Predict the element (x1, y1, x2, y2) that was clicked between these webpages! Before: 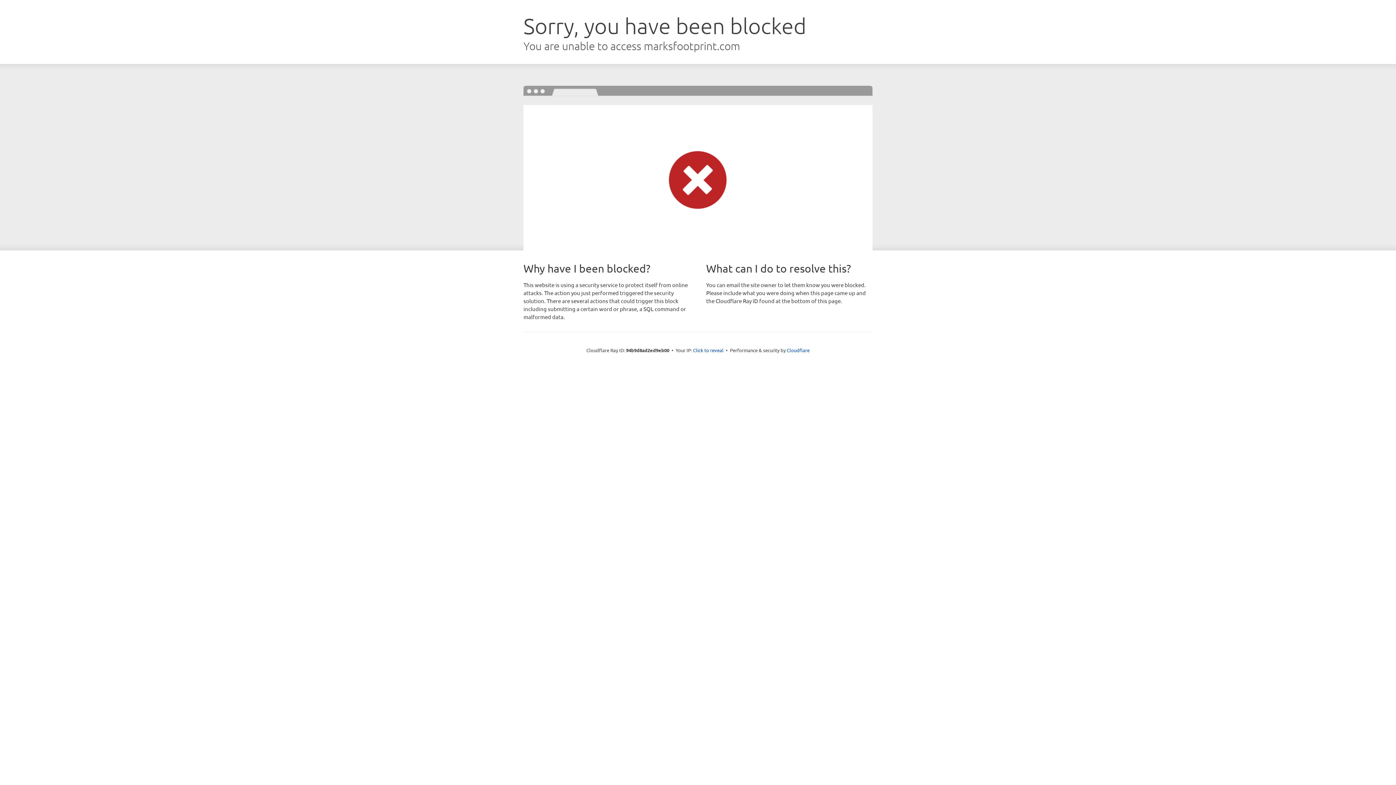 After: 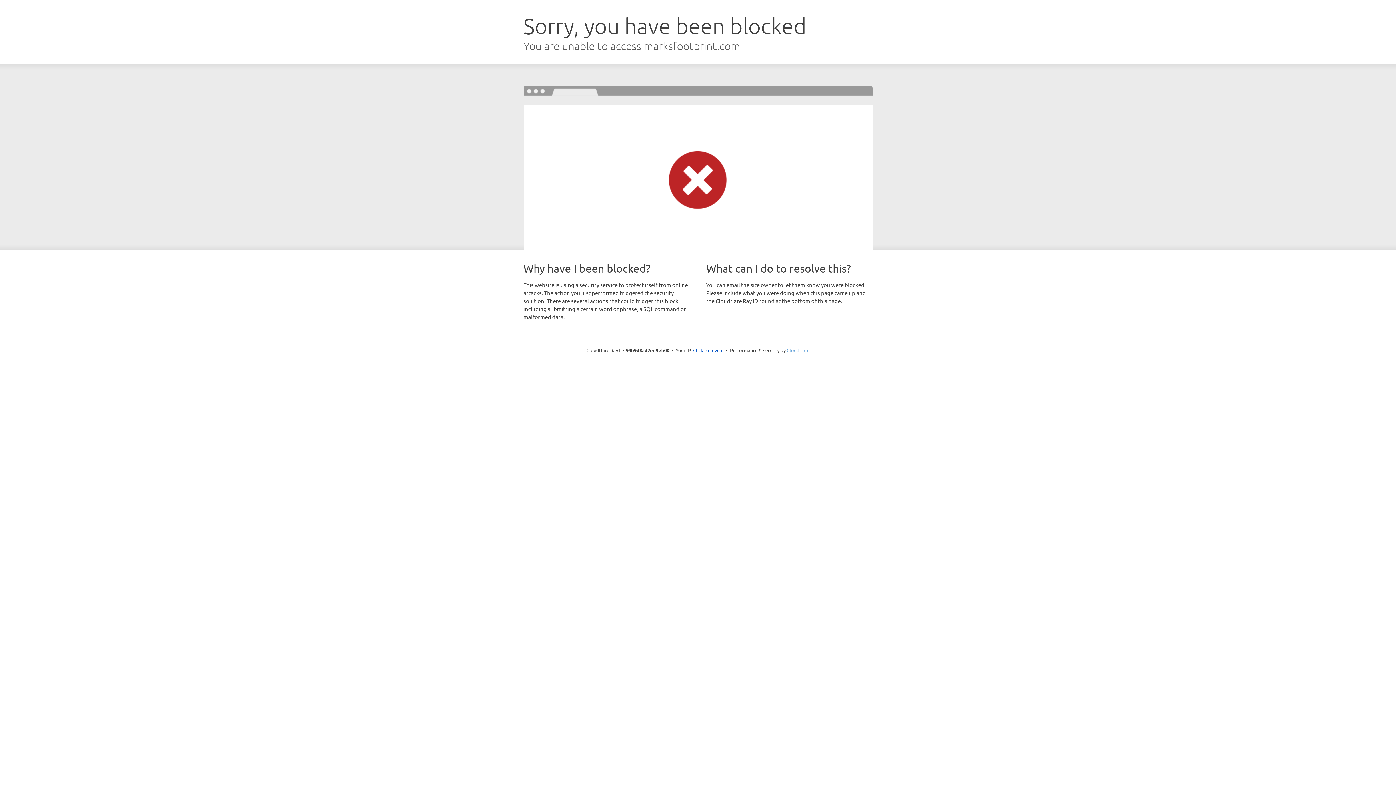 Action: label: Cloudflare bbox: (786, 347, 809, 353)